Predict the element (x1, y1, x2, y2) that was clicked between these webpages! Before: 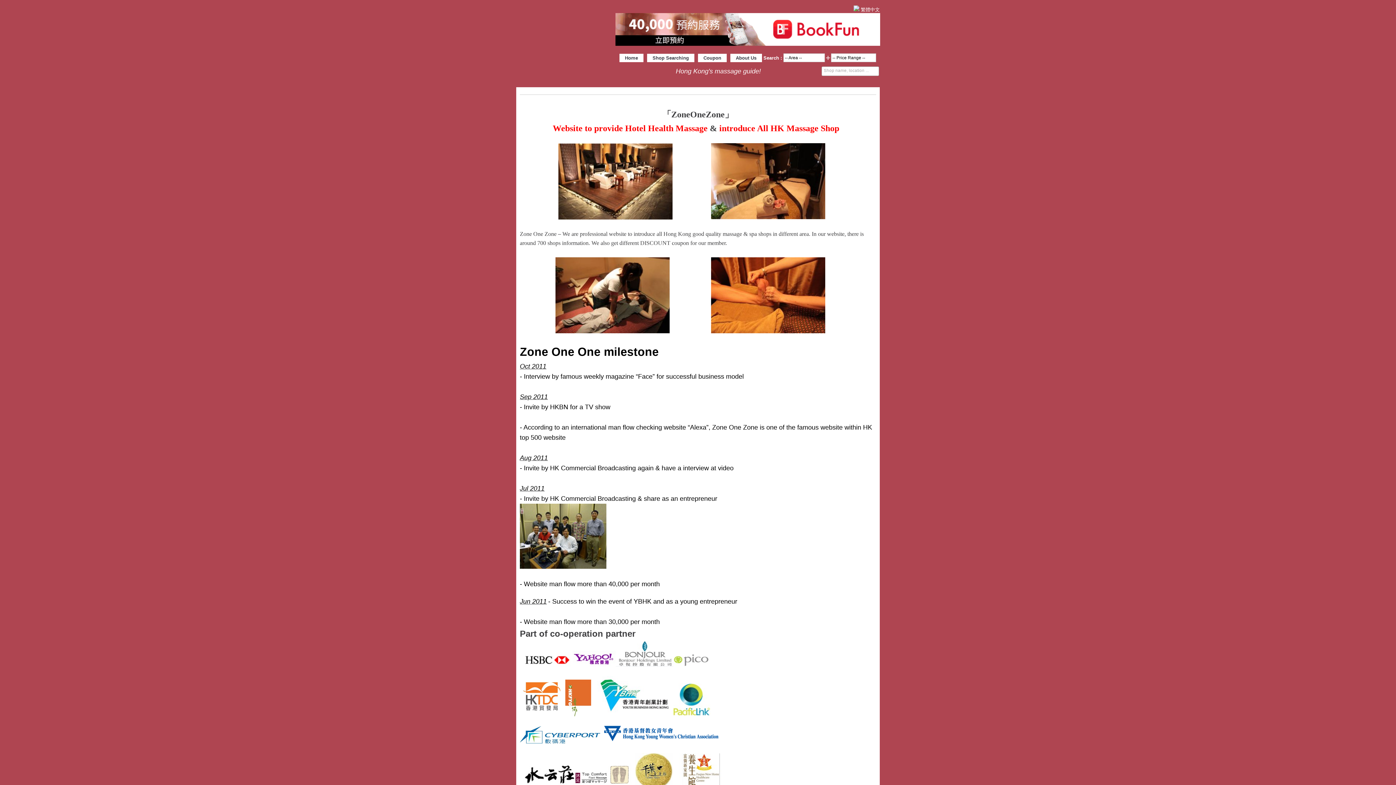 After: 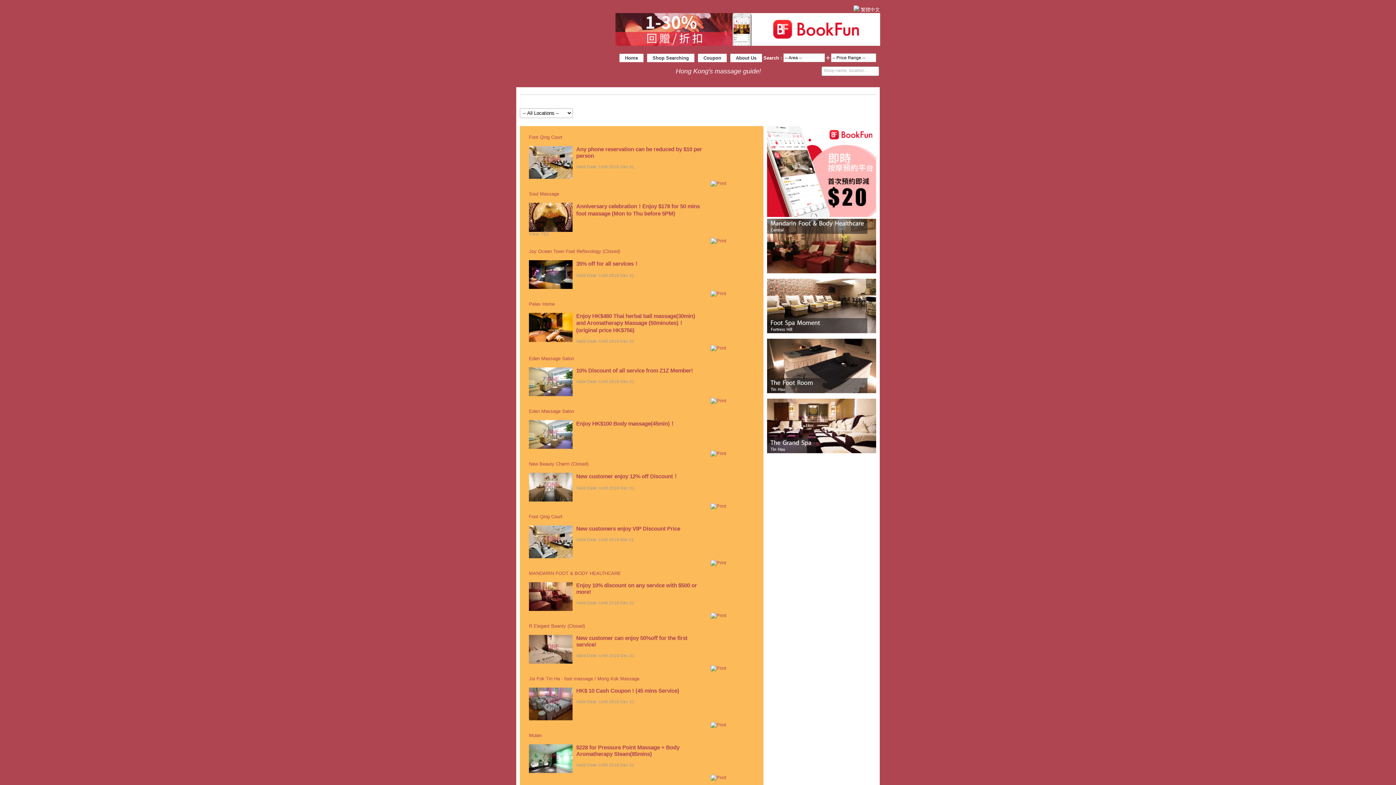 Action: label: Coupon bbox: (698, 53, 726, 62)